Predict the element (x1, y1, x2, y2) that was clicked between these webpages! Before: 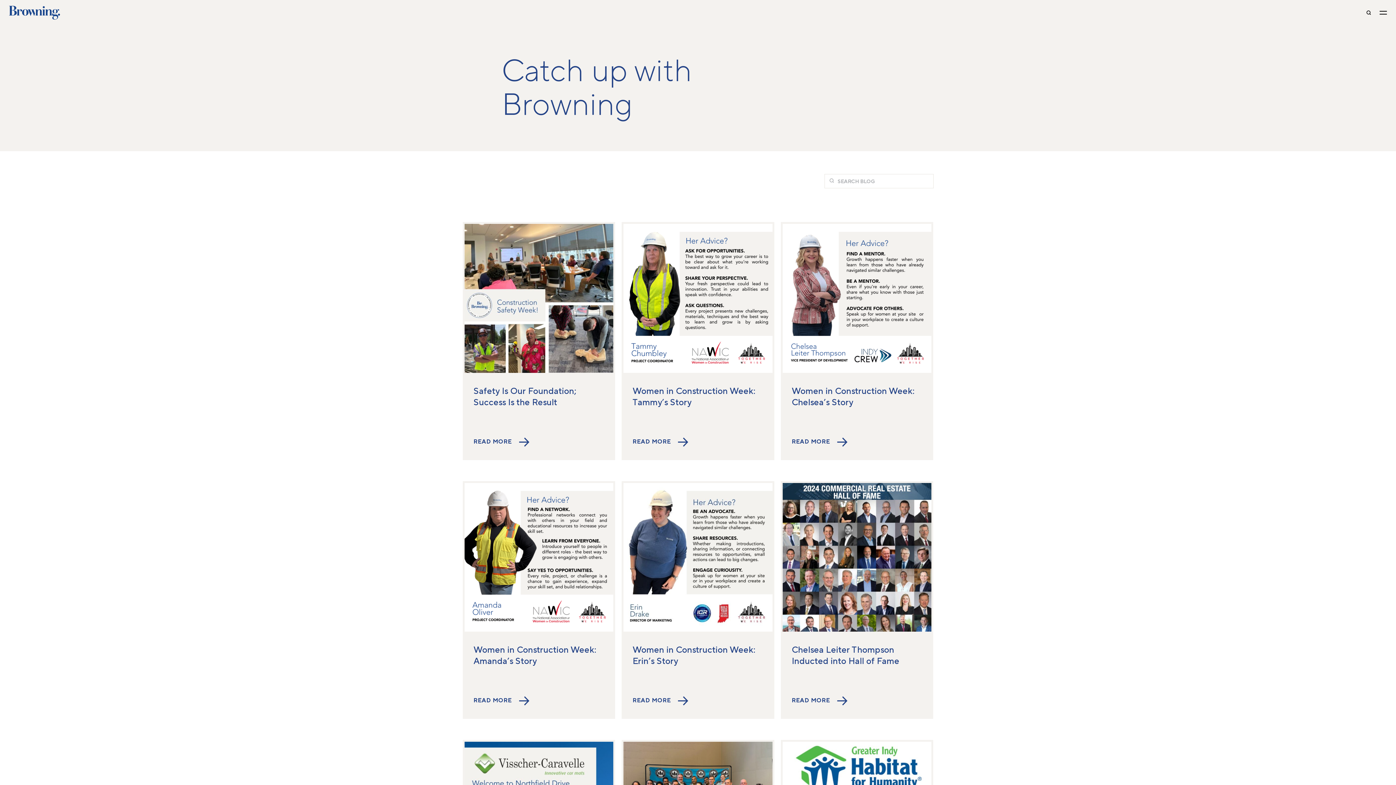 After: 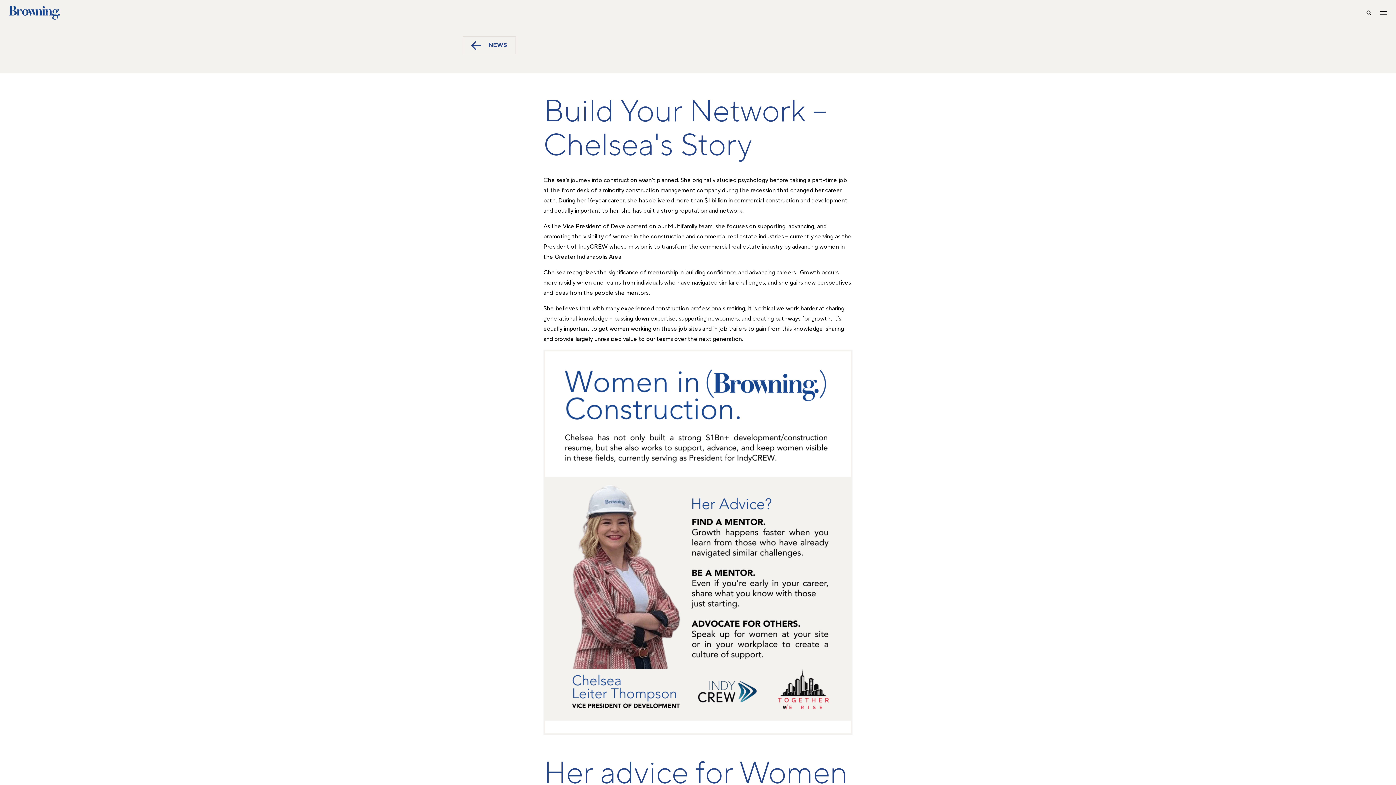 Action: label: Women in Construction Week: Chelsea’s Story bbox: (791, 385, 922, 408)